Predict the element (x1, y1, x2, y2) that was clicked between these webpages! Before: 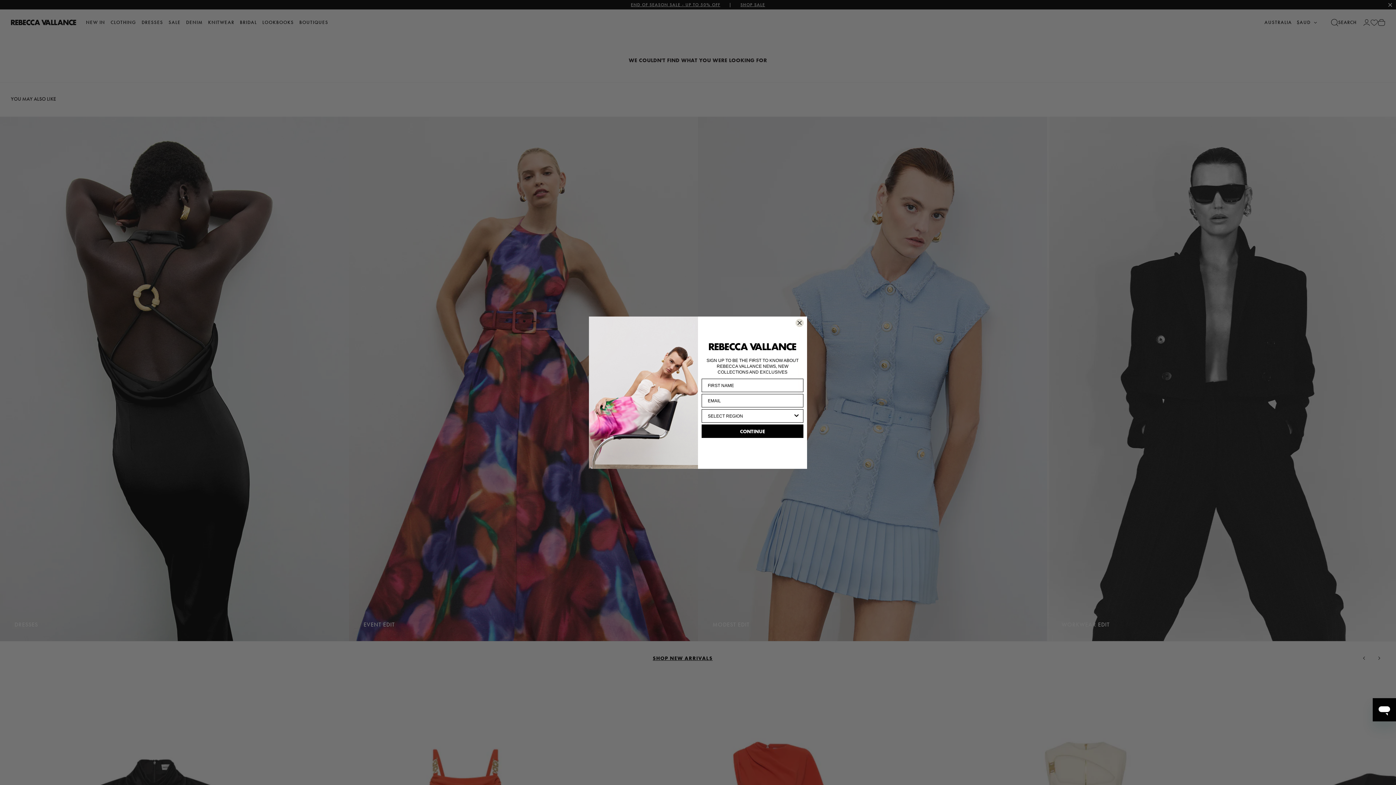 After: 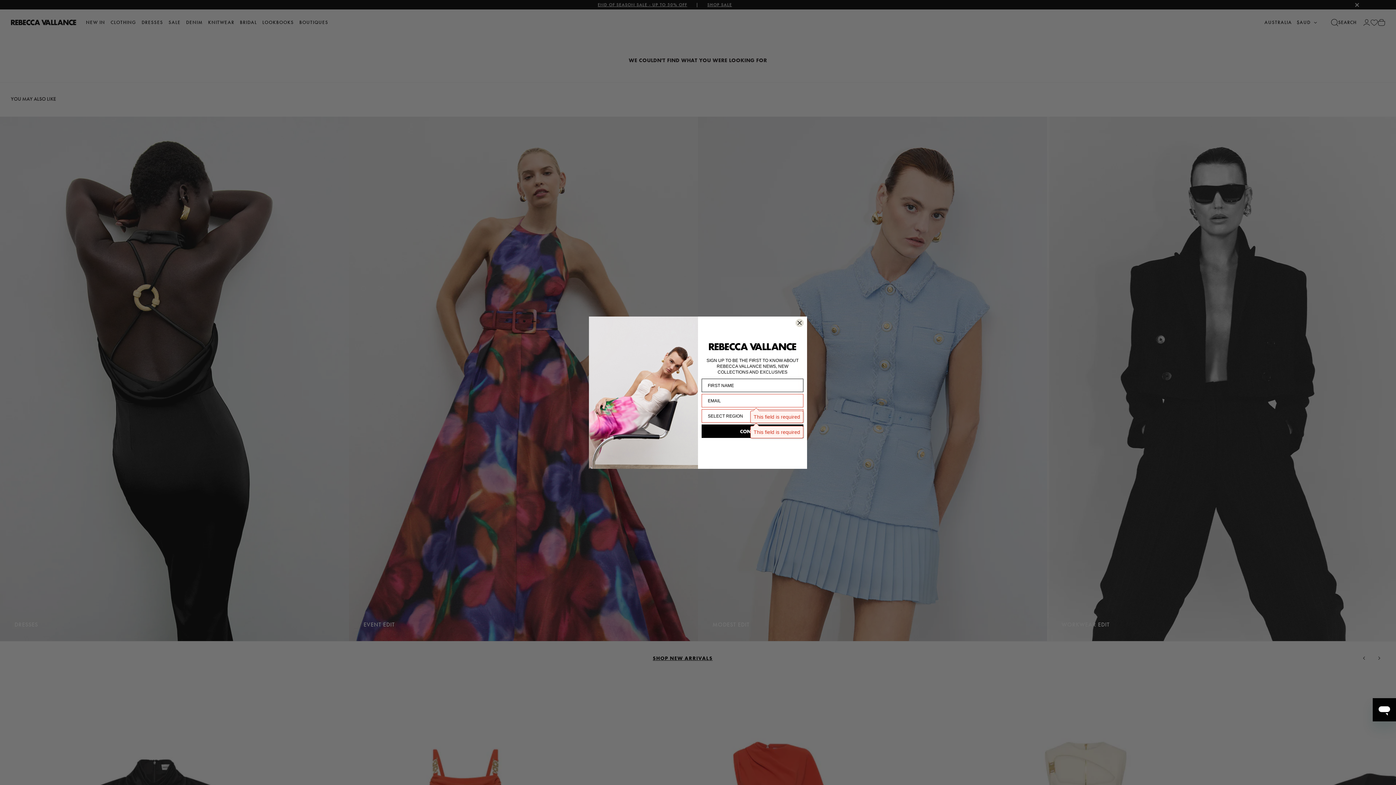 Action: bbox: (701, 424, 803, 438) label: CONTINUE